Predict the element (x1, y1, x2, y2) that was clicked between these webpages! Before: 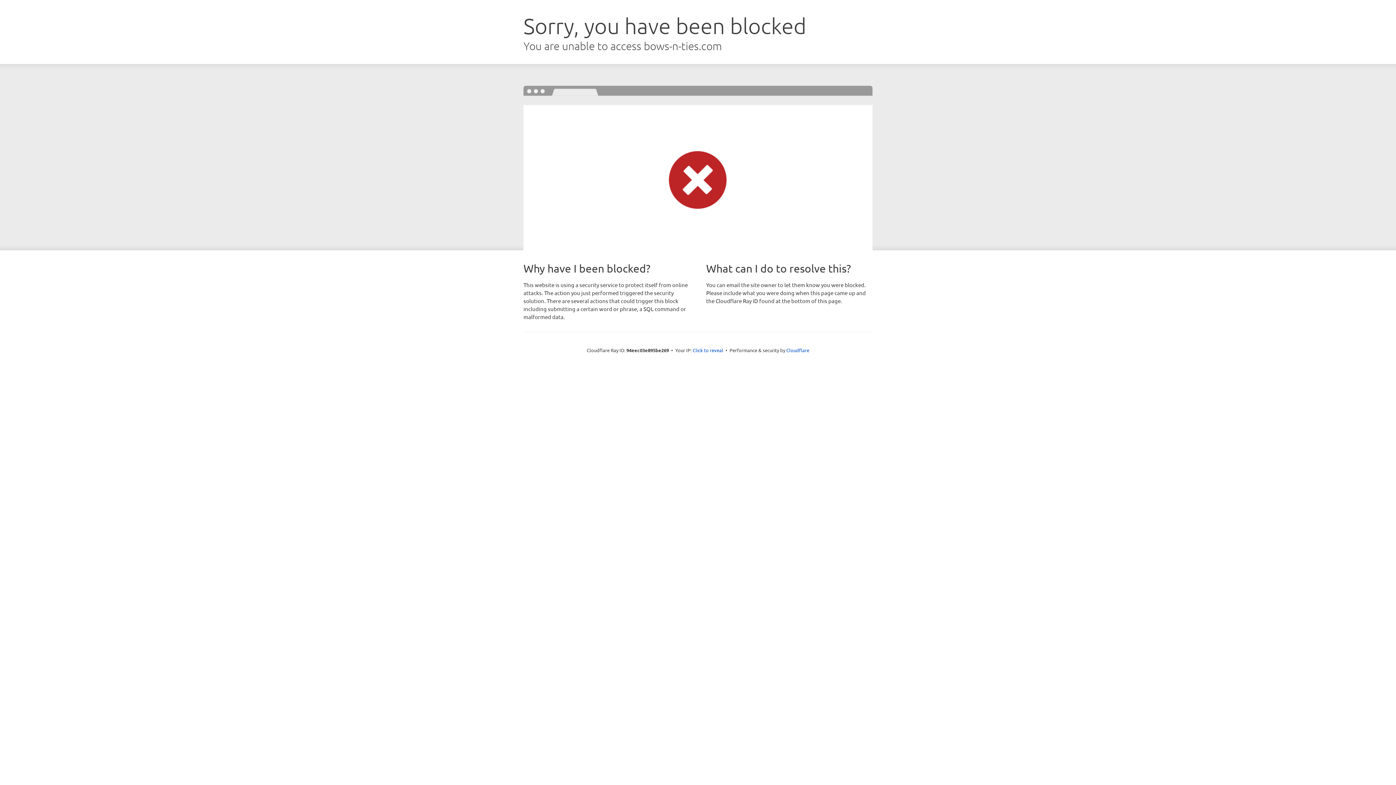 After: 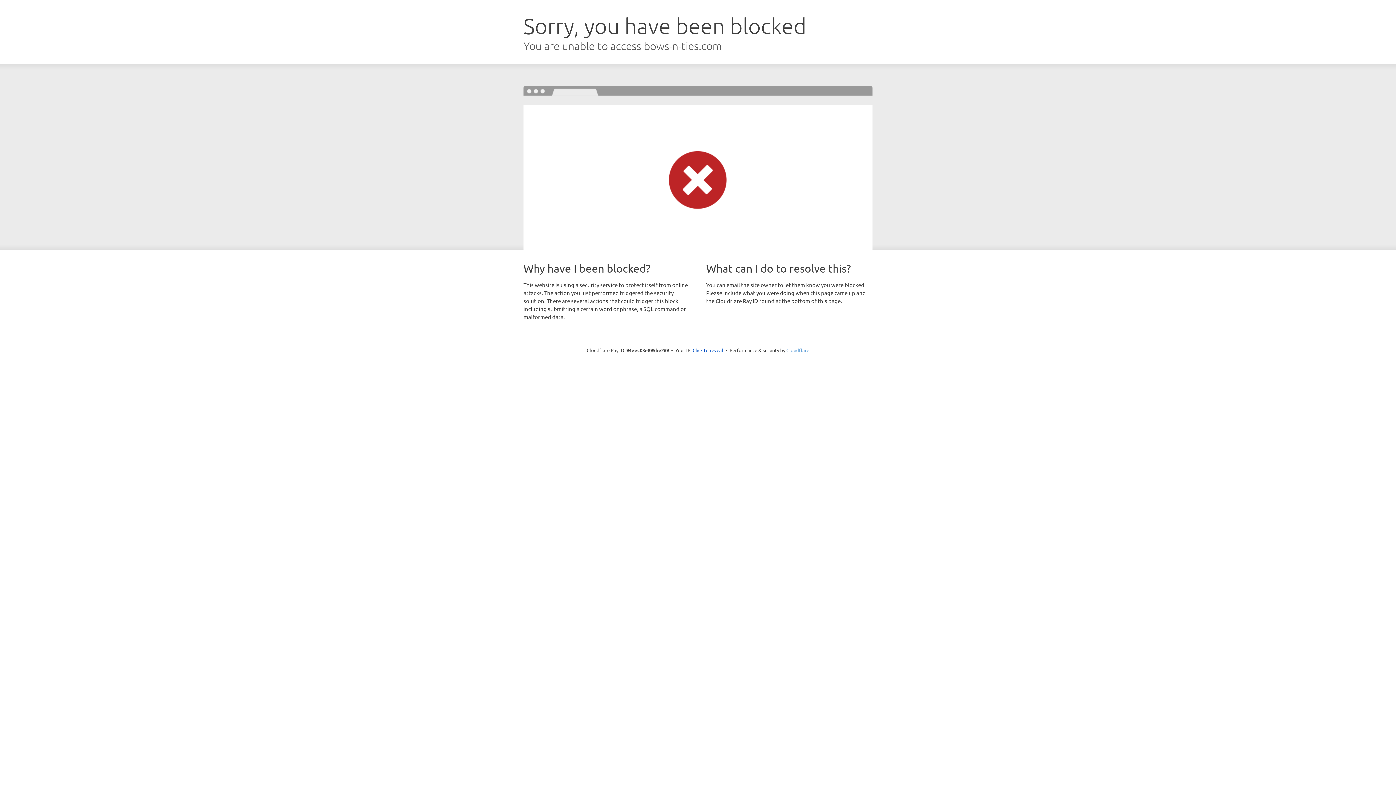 Action: label: Cloudflare bbox: (786, 347, 809, 353)